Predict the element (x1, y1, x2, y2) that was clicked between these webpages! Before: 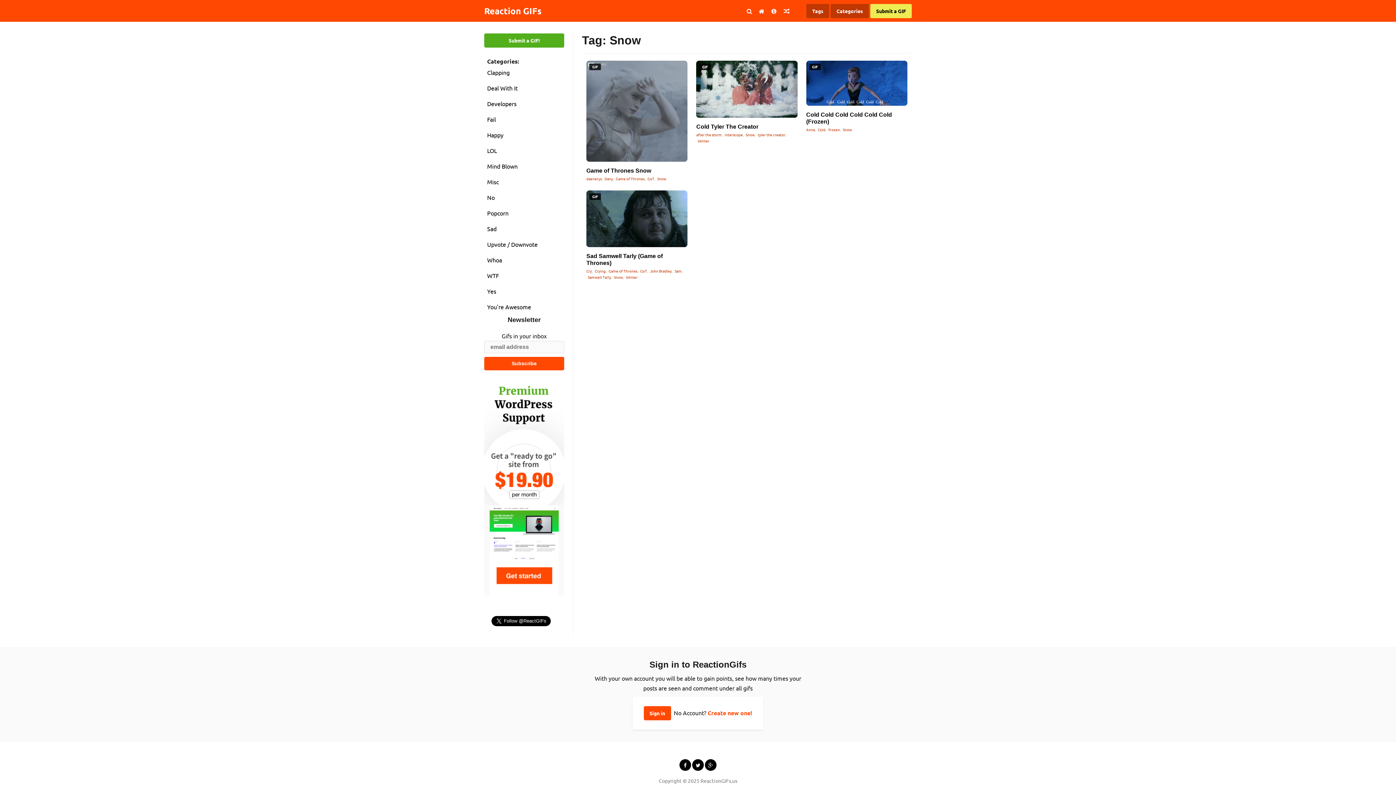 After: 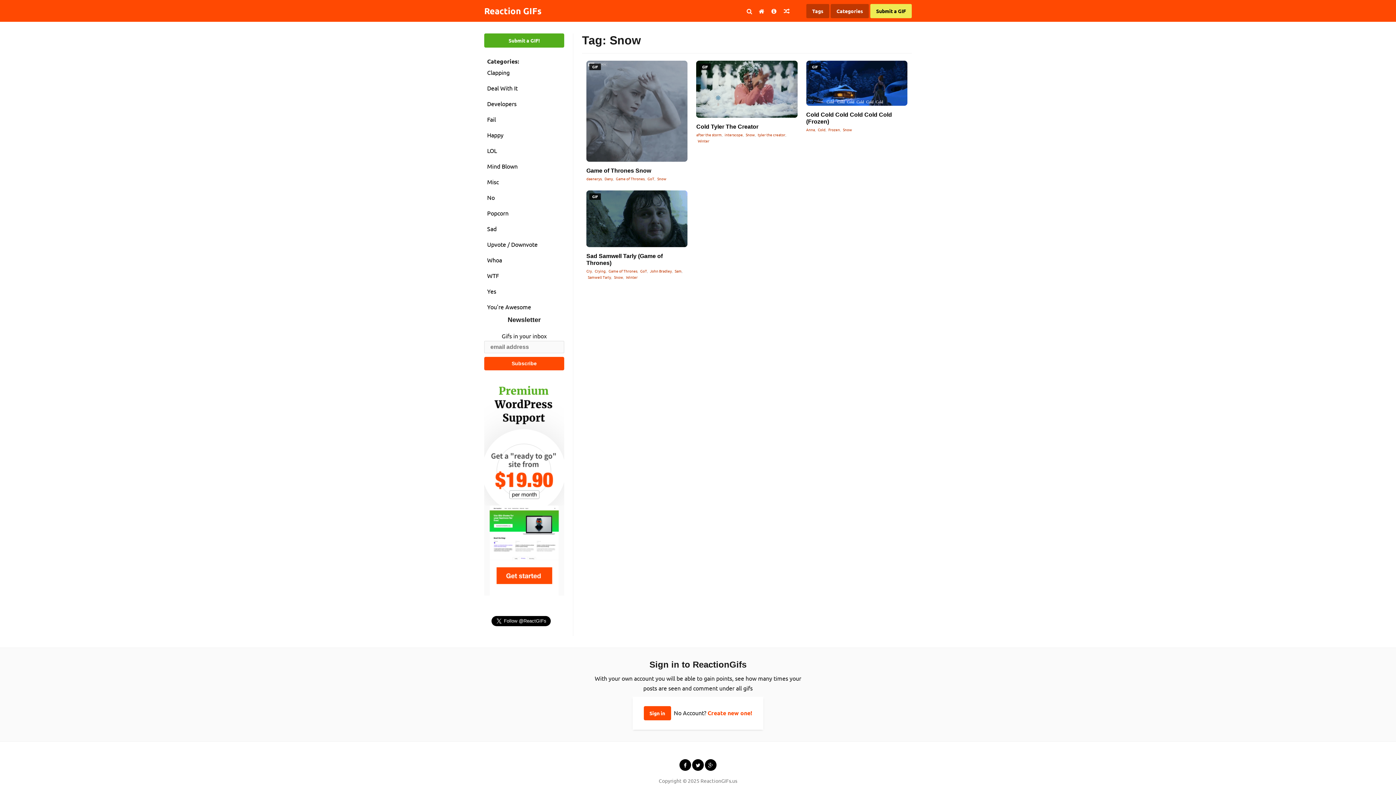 Action: label: Snow bbox: (657, 175, 666, 181)